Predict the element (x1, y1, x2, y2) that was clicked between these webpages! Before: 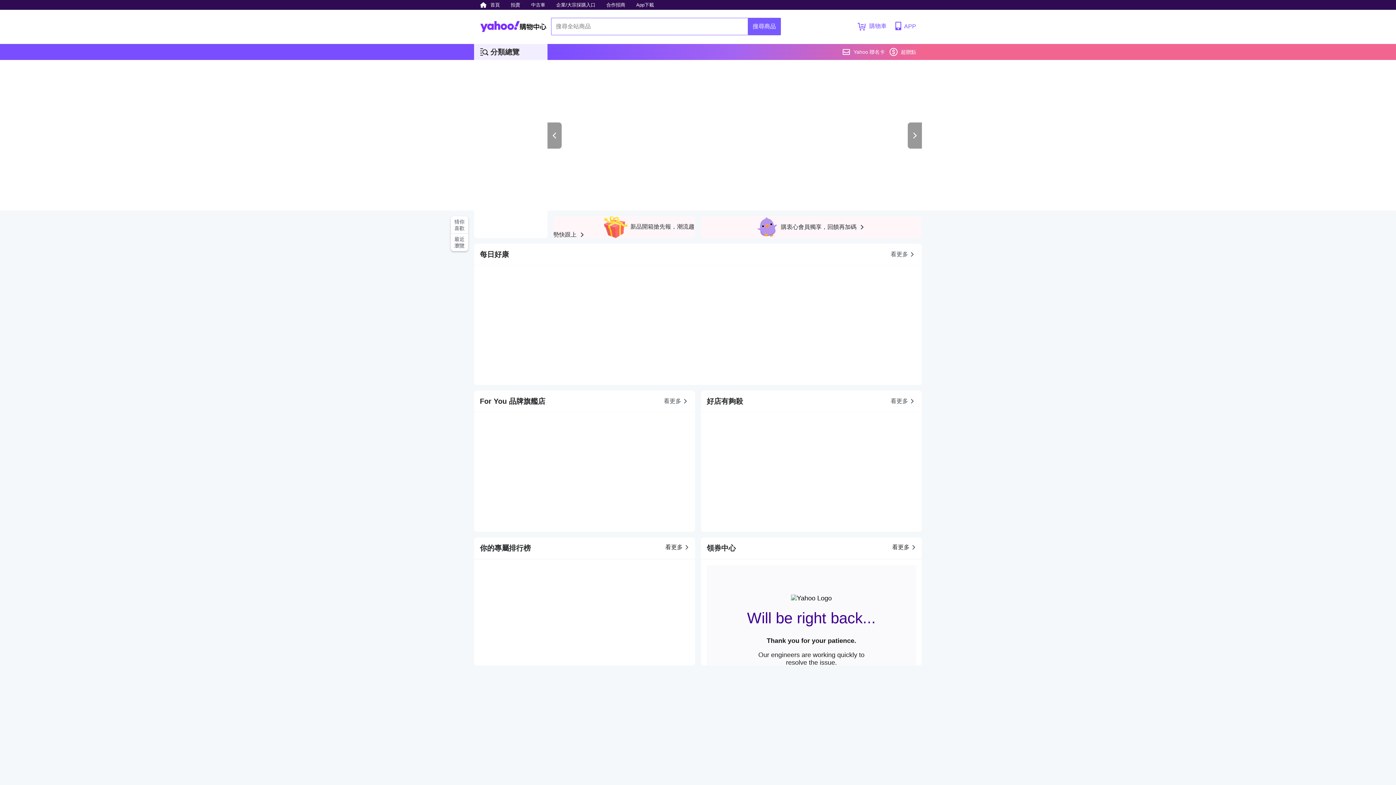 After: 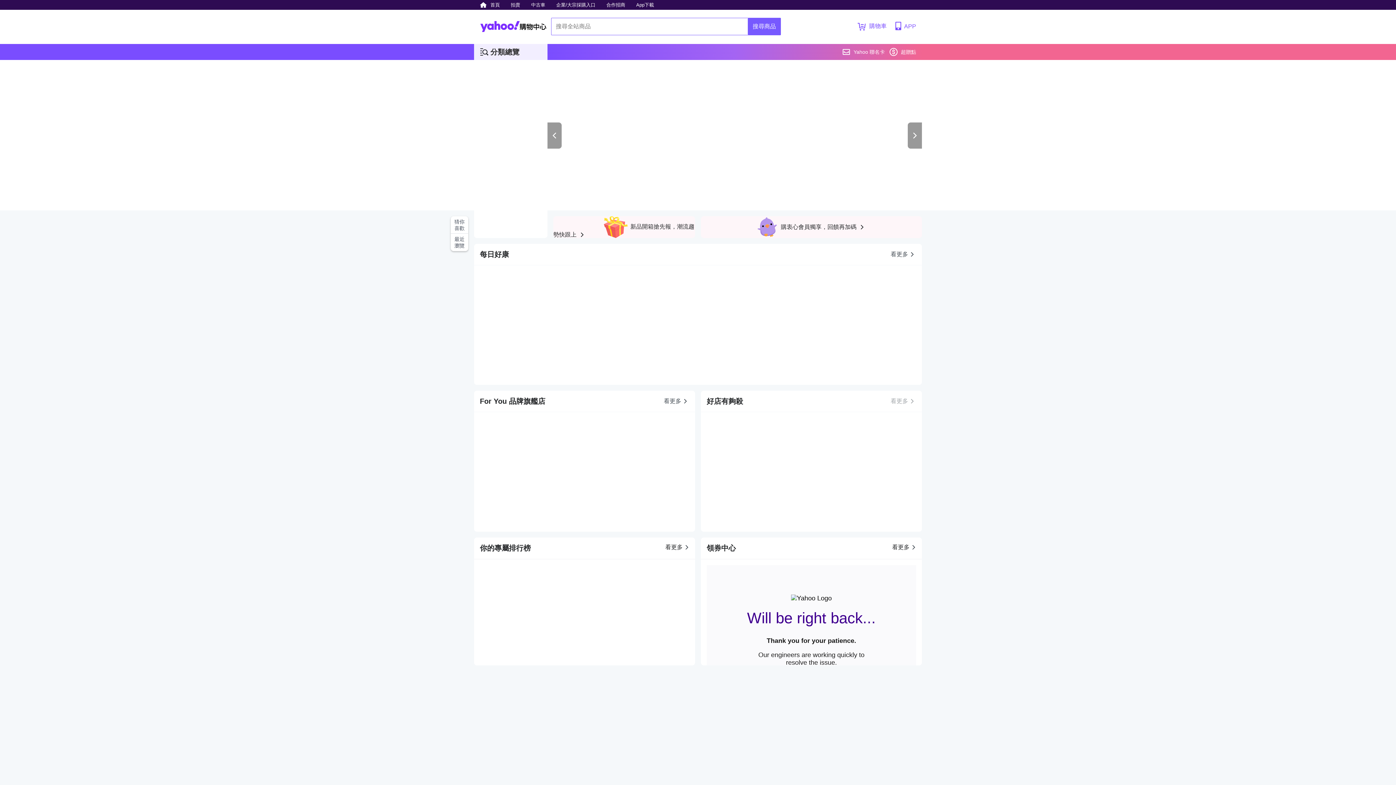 Action: bbox: (890, 390, 916, 412) label: 看更多